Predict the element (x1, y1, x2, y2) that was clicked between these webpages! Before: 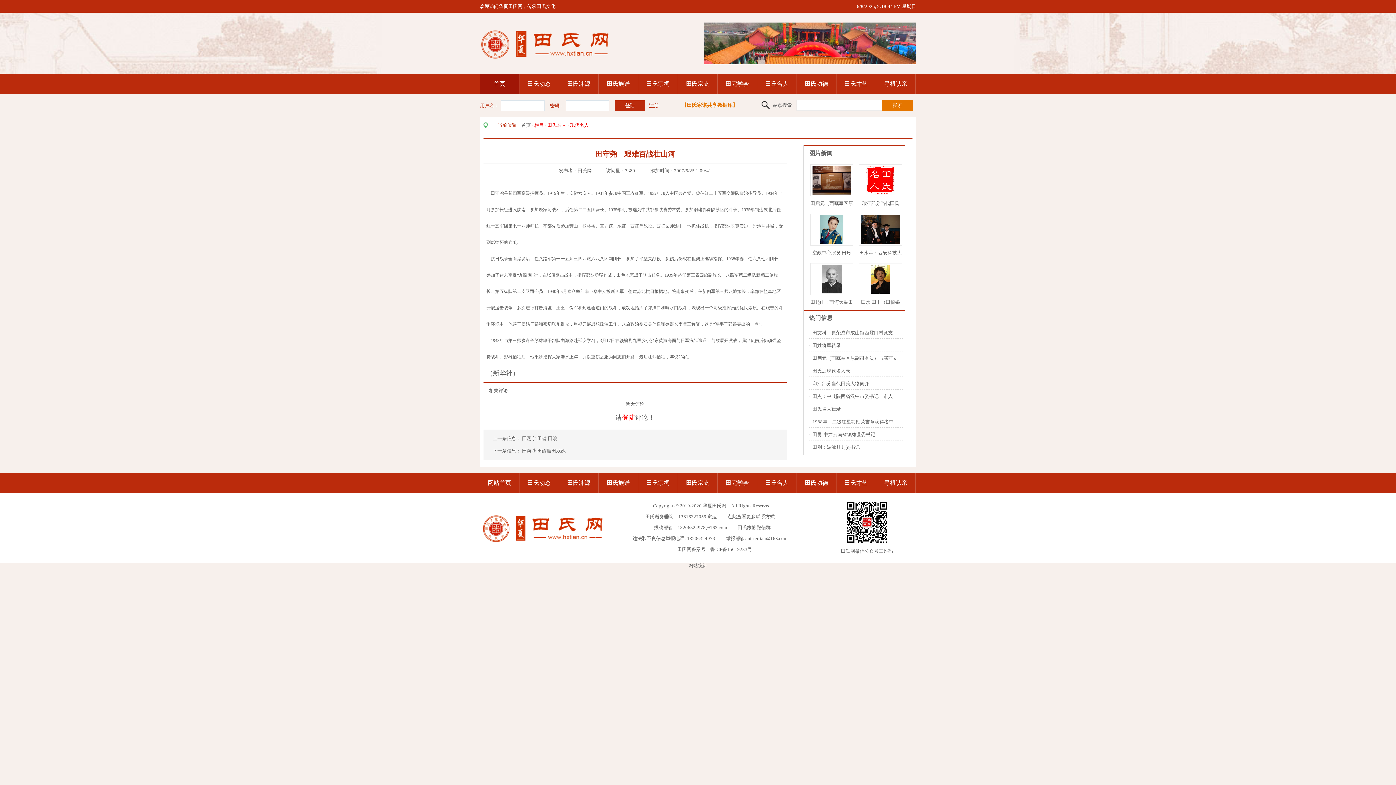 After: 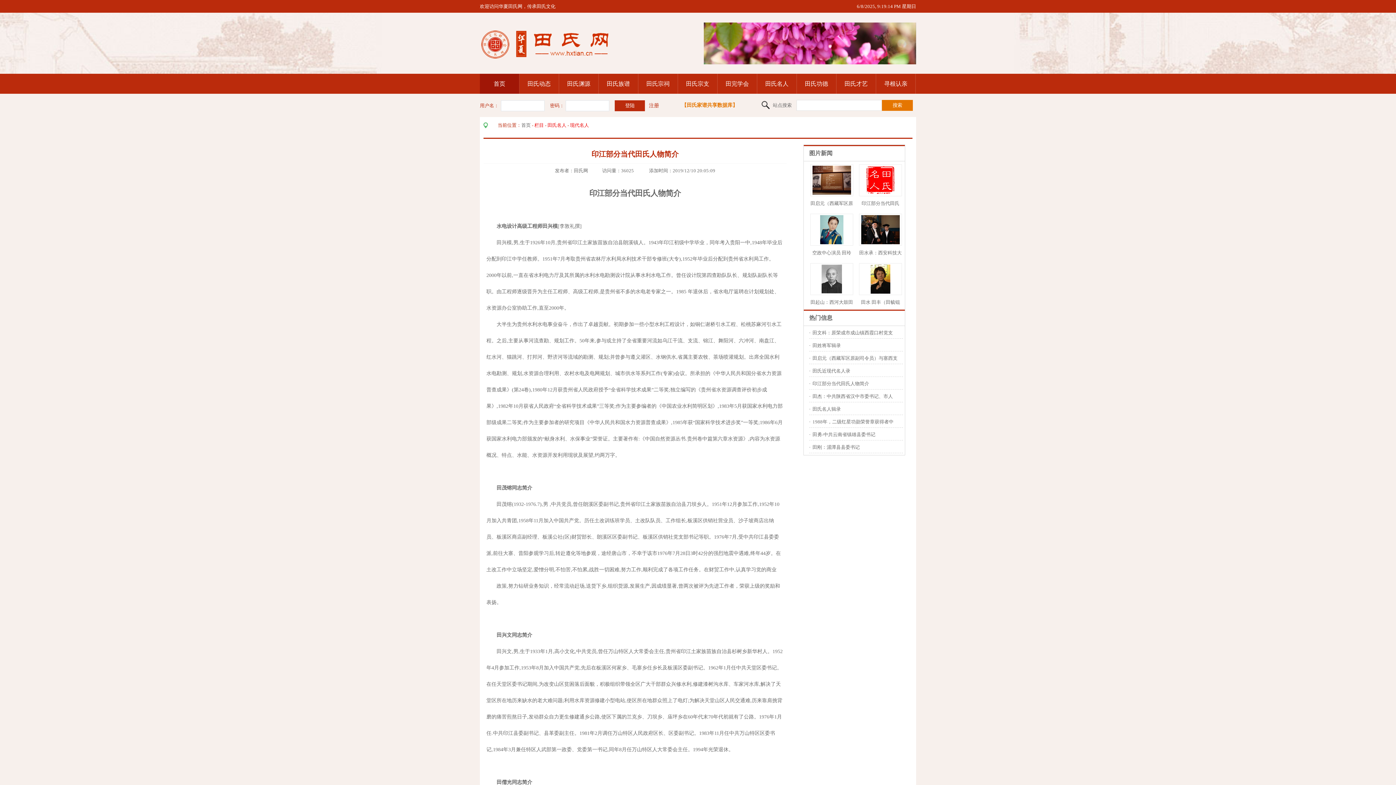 Action: bbox: (812, 381, 869, 386) label: 印江部分当代田氏人物简介